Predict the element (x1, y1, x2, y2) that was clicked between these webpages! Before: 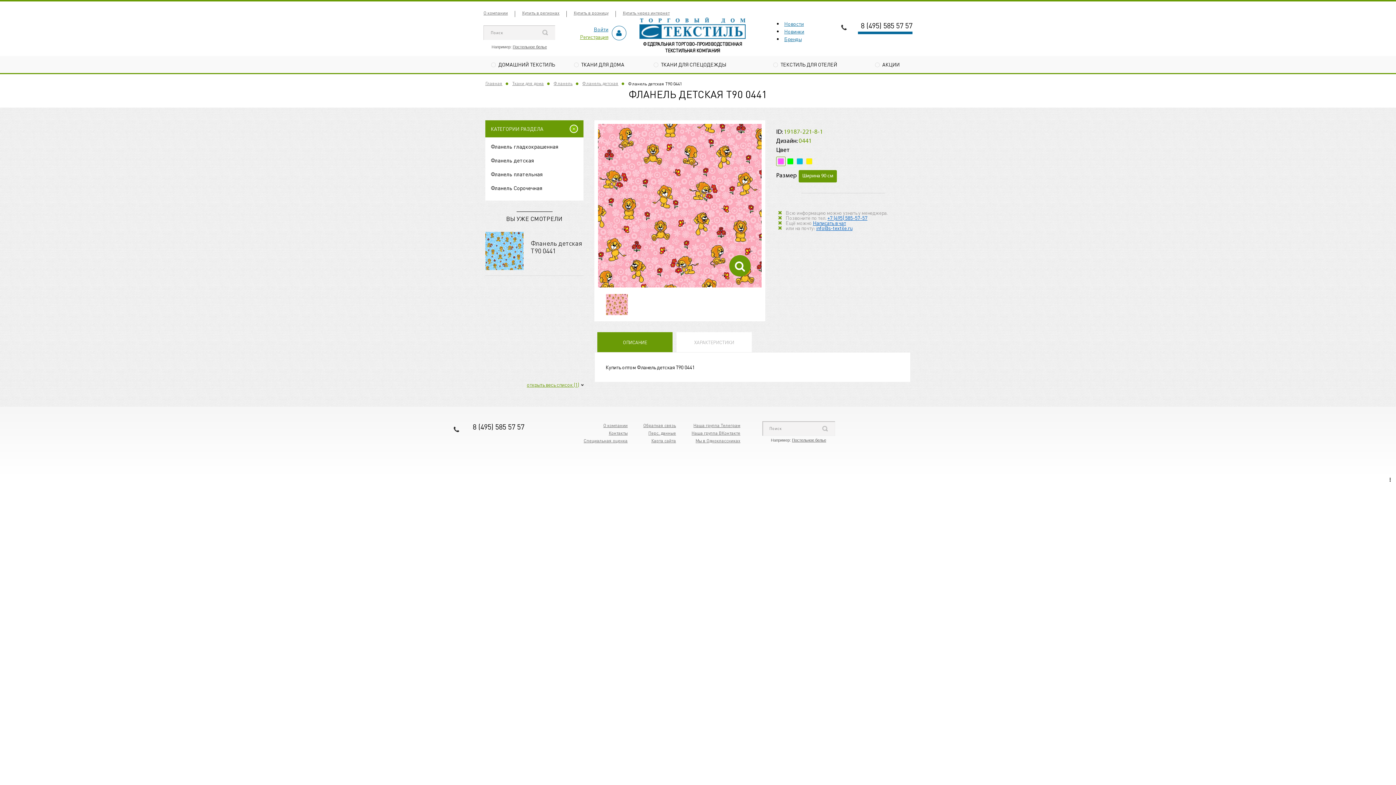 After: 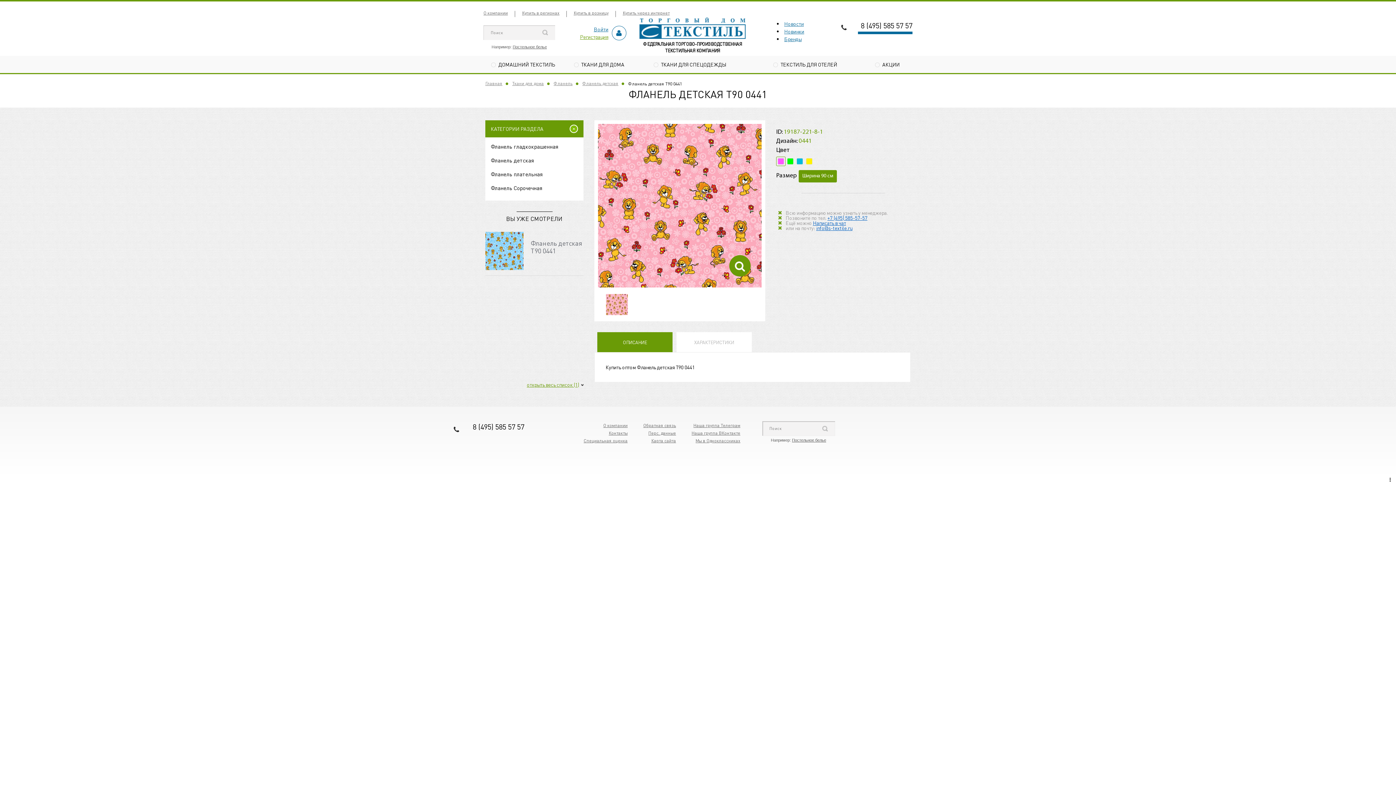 Action: label: Фланель детская Т90 0441 bbox: (530, 238, 582, 254)